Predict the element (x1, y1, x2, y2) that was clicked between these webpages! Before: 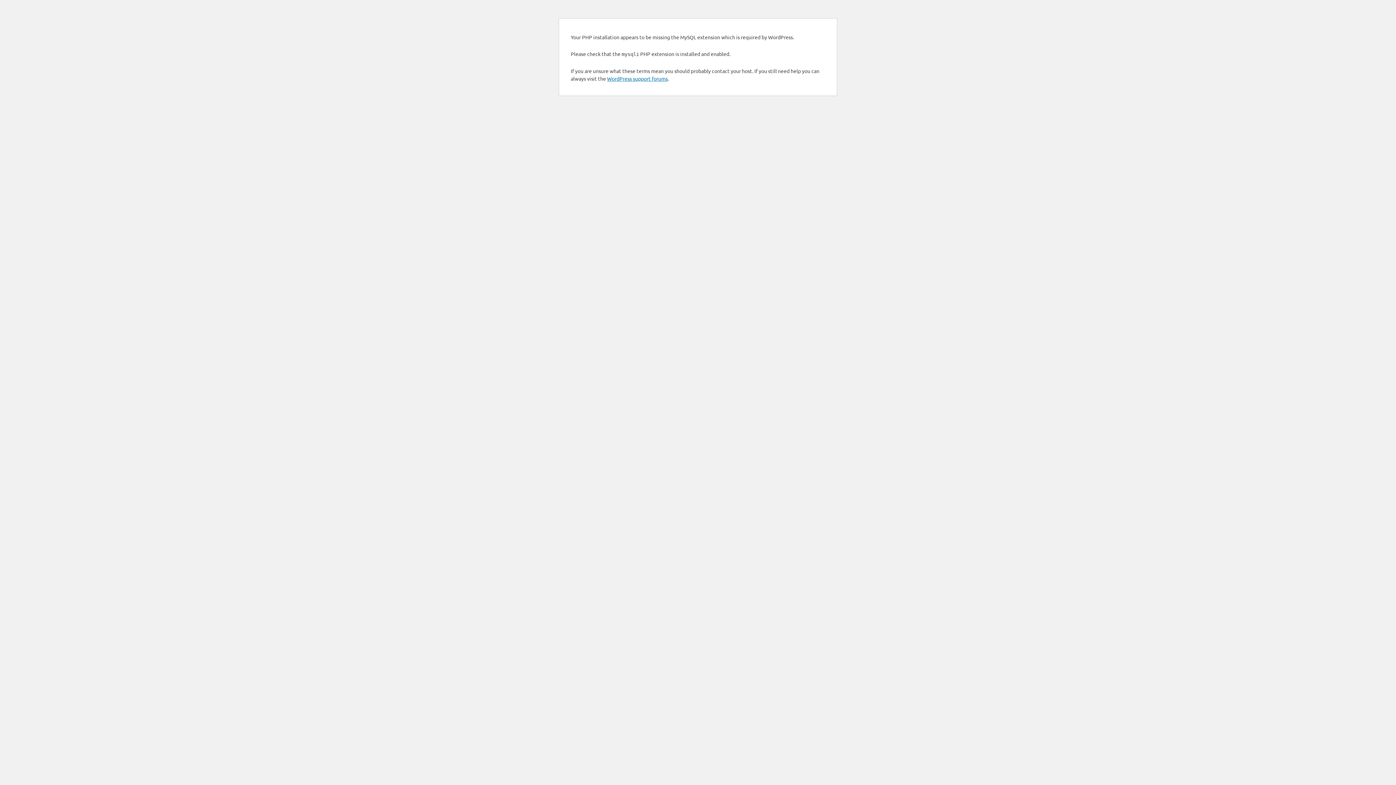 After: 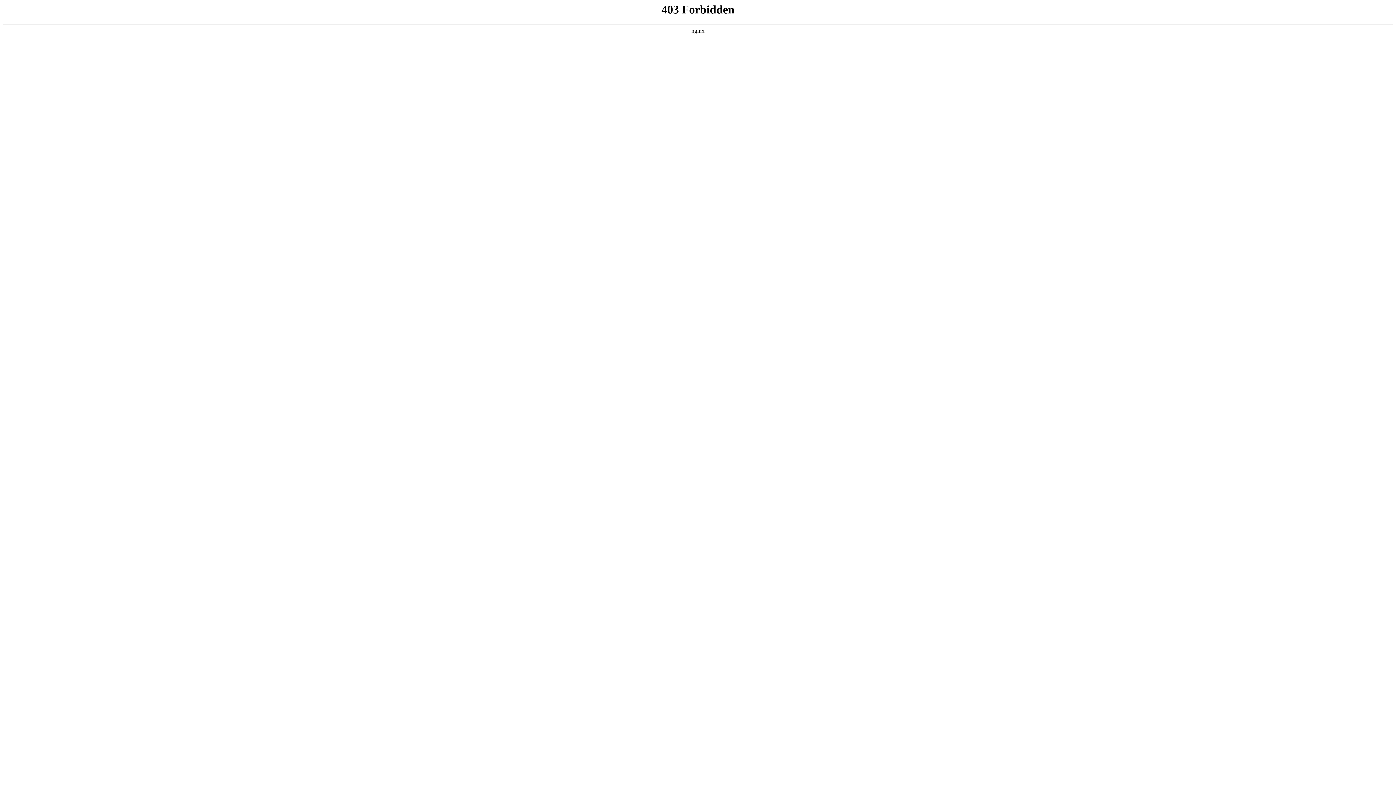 Action: label: WordPress support forums bbox: (607, 75, 668, 81)